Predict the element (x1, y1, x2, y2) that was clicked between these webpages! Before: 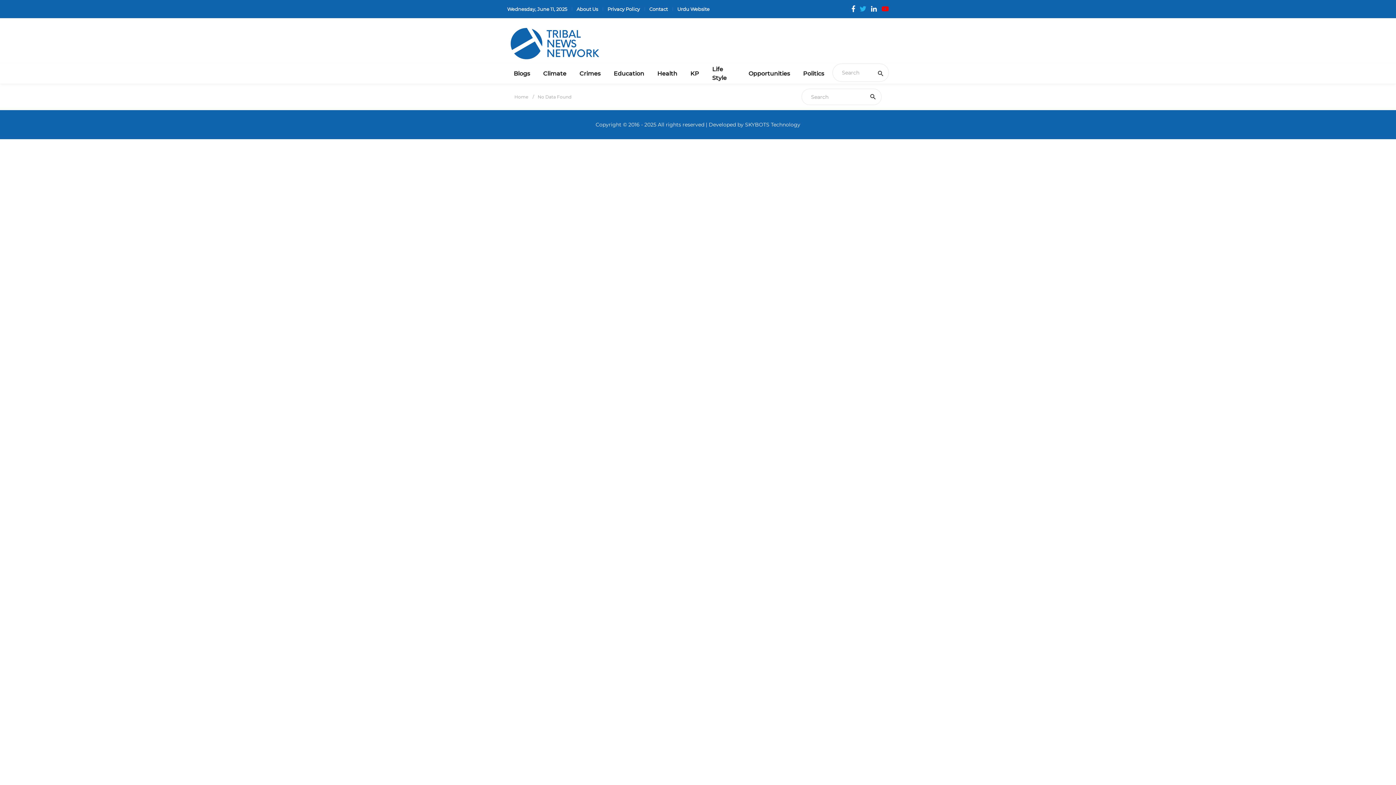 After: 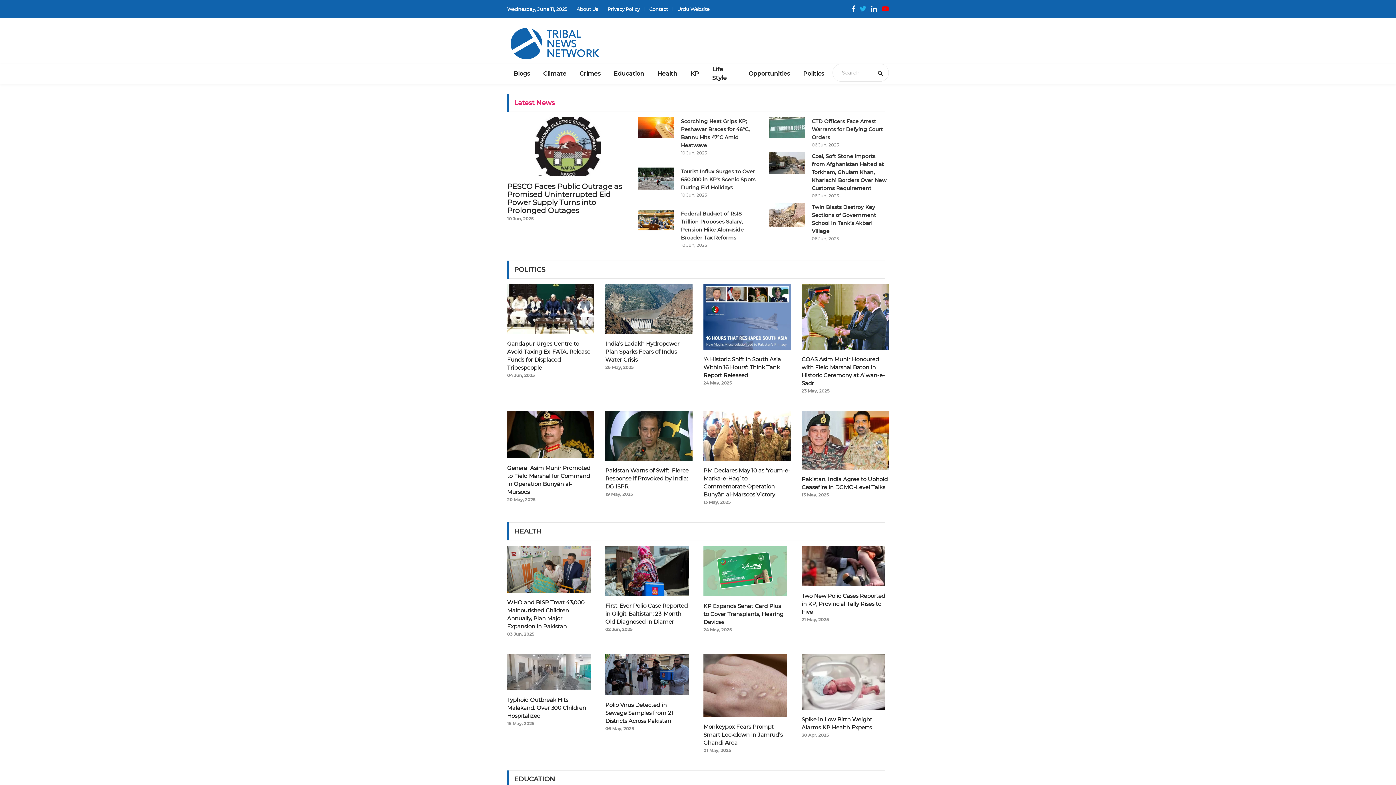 Action: bbox: (507, 27, 602, 59)